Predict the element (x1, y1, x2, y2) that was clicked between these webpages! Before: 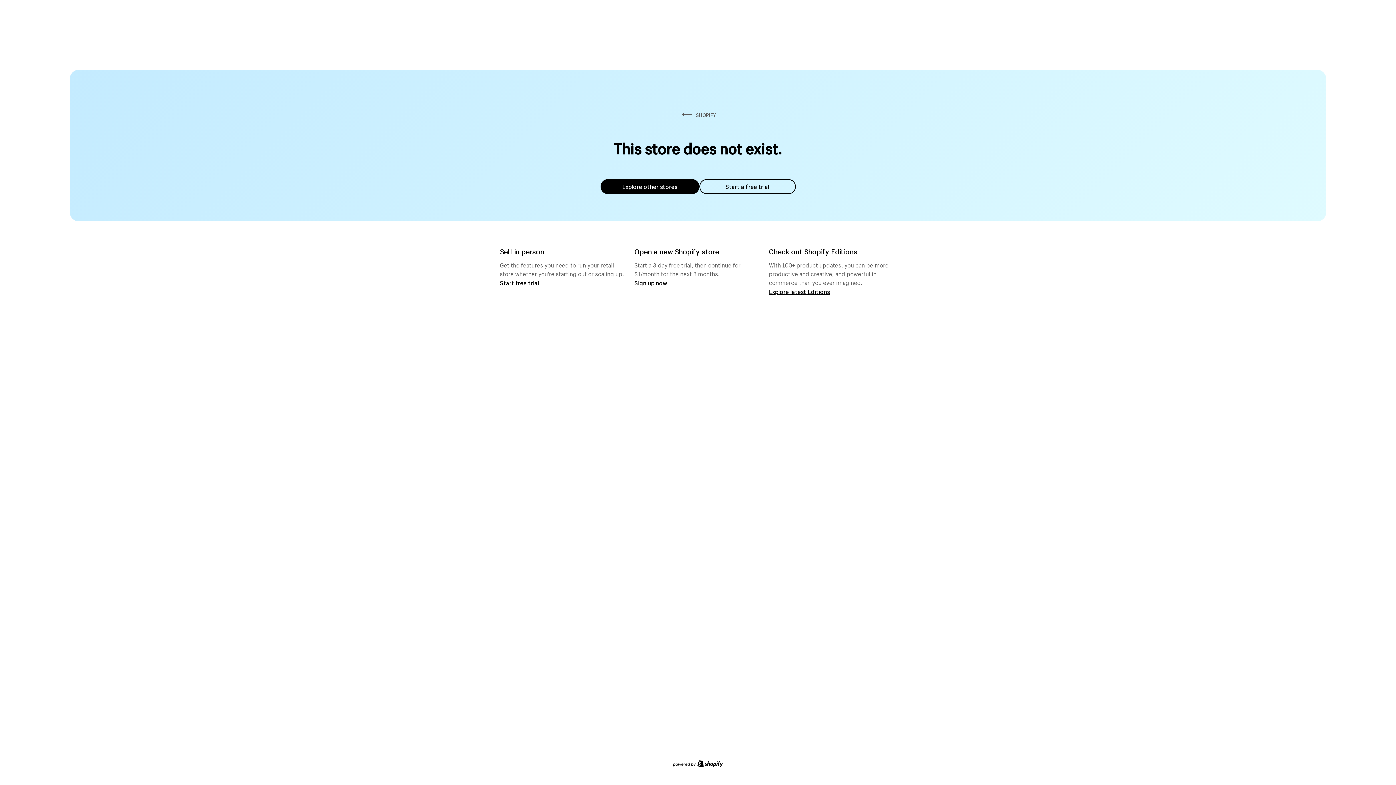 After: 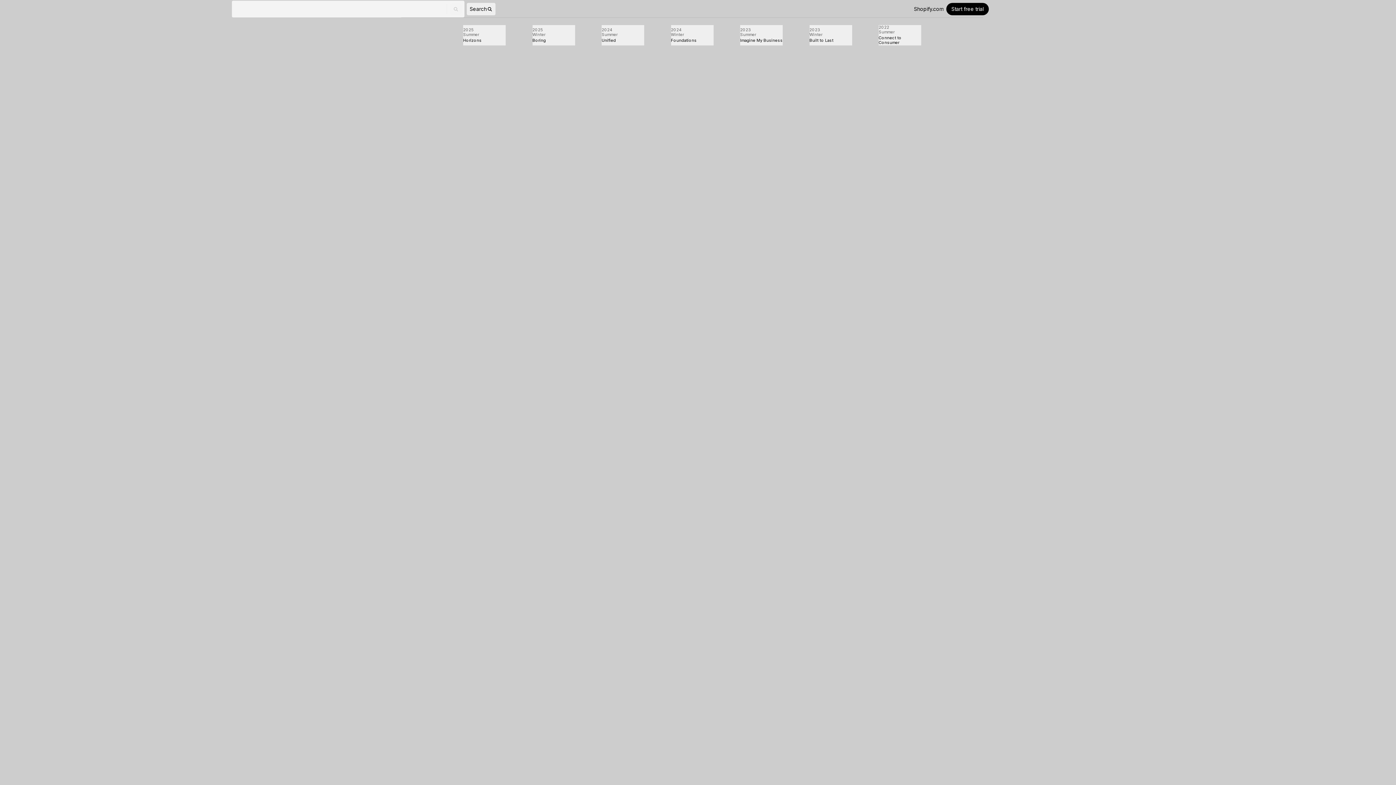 Action: label: Explore latest Editions bbox: (769, 287, 830, 295)